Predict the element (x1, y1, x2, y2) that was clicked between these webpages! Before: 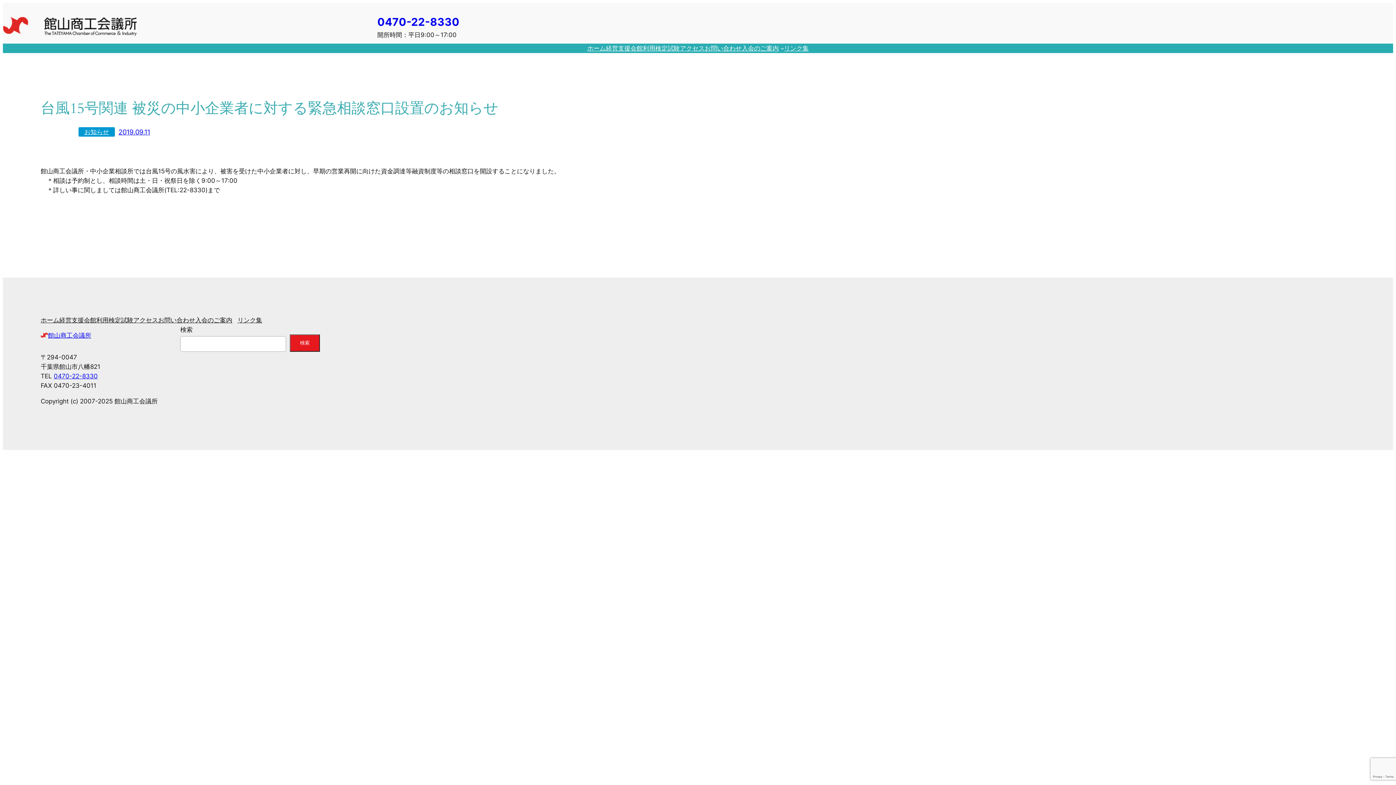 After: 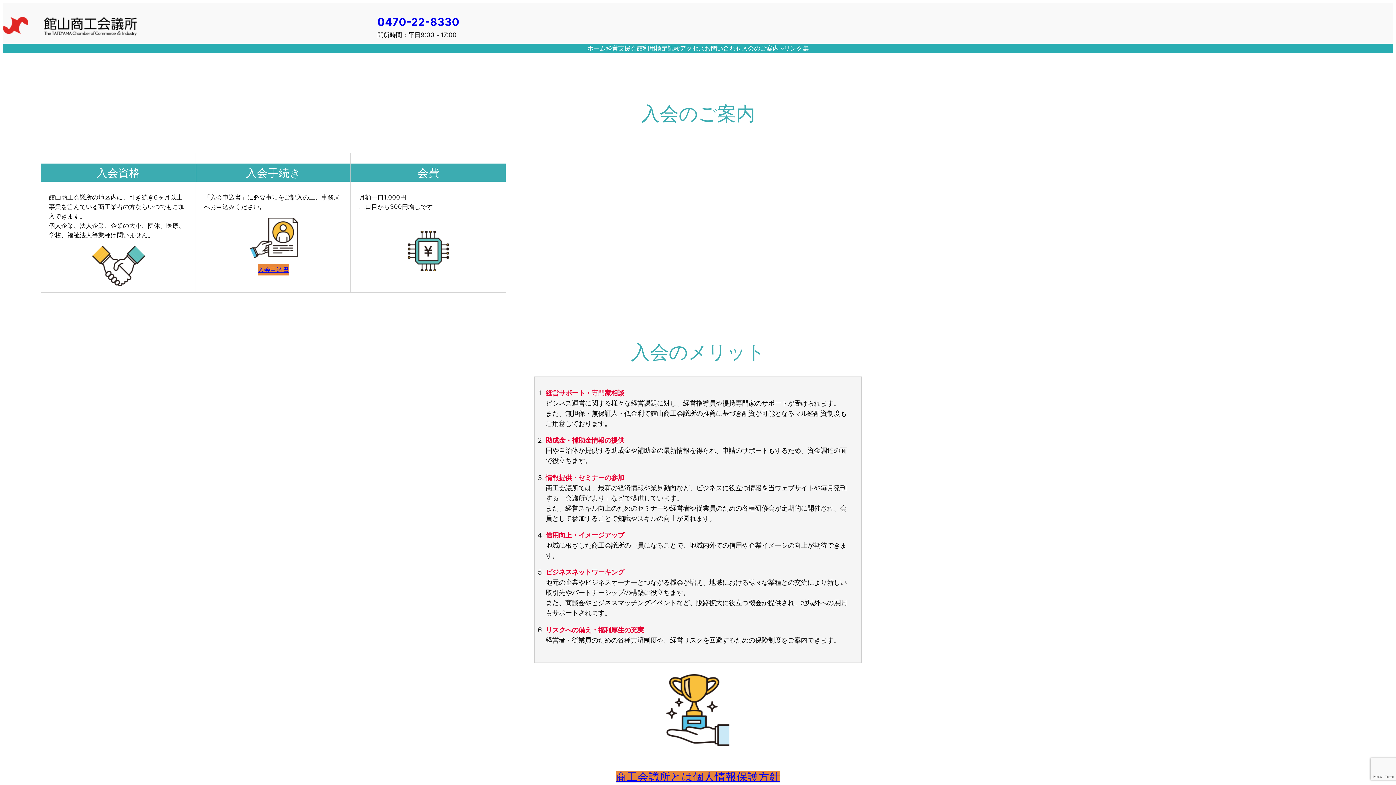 Action: bbox: (741, 43, 779, 52) label: 入会のご案内